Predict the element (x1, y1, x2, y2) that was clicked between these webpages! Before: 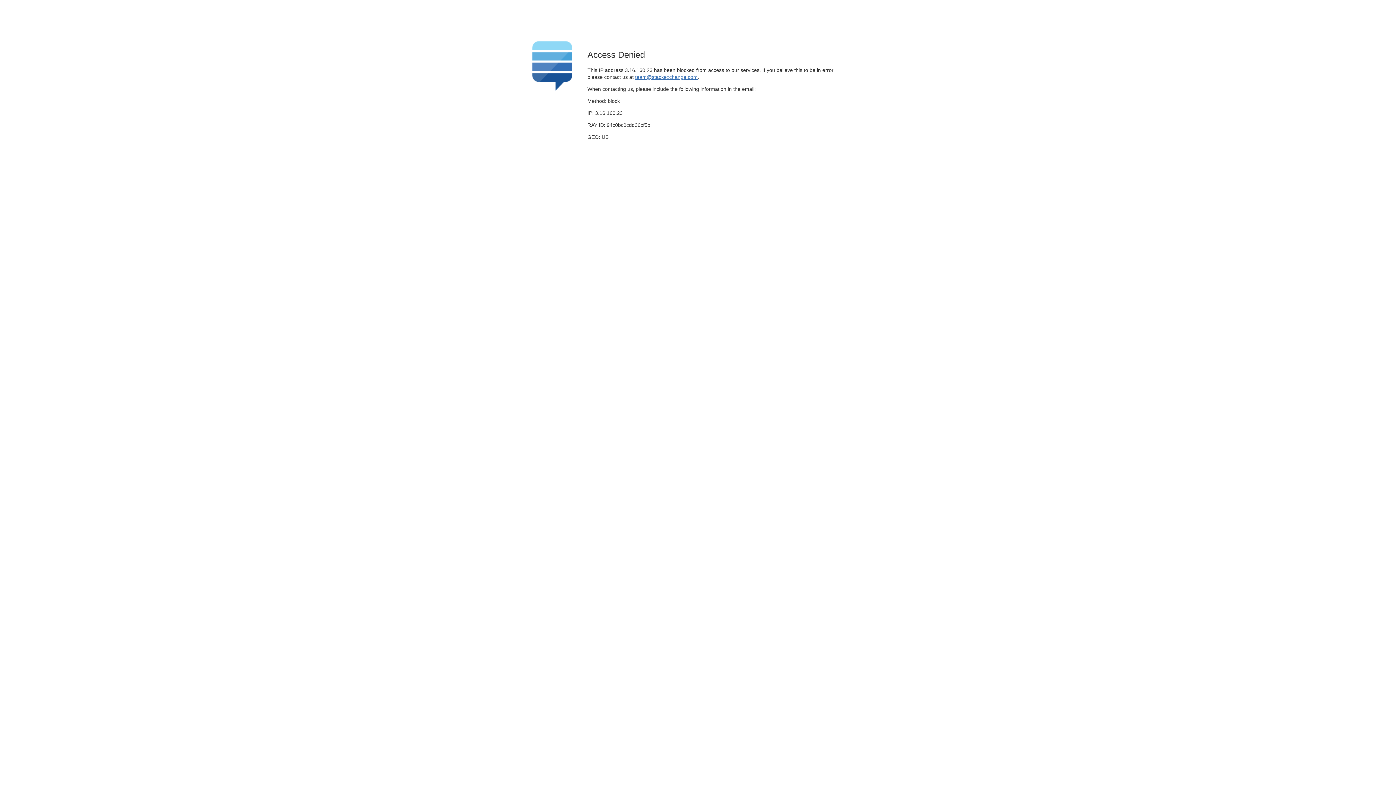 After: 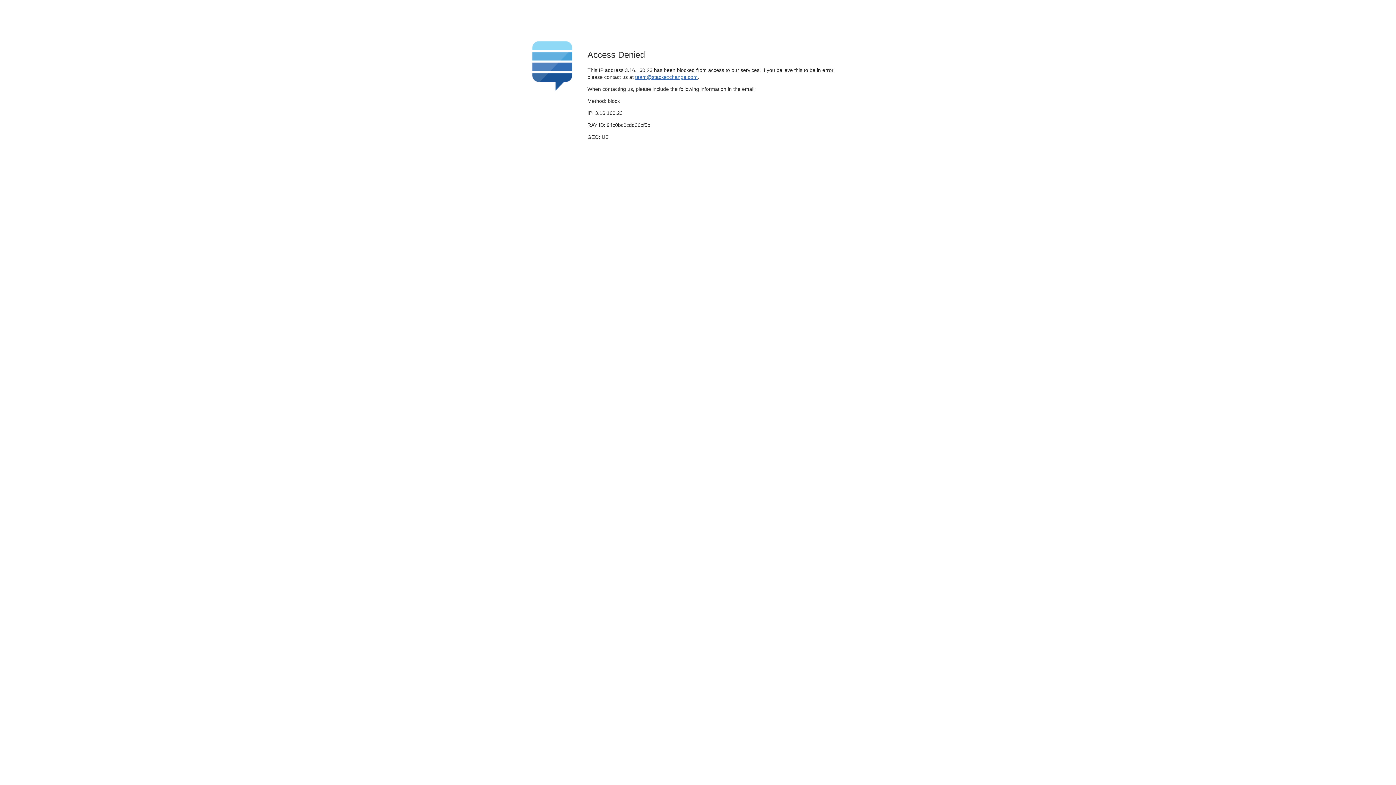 Action: bbox: (635, 74, 697, 79) label: team@stackexchange.com